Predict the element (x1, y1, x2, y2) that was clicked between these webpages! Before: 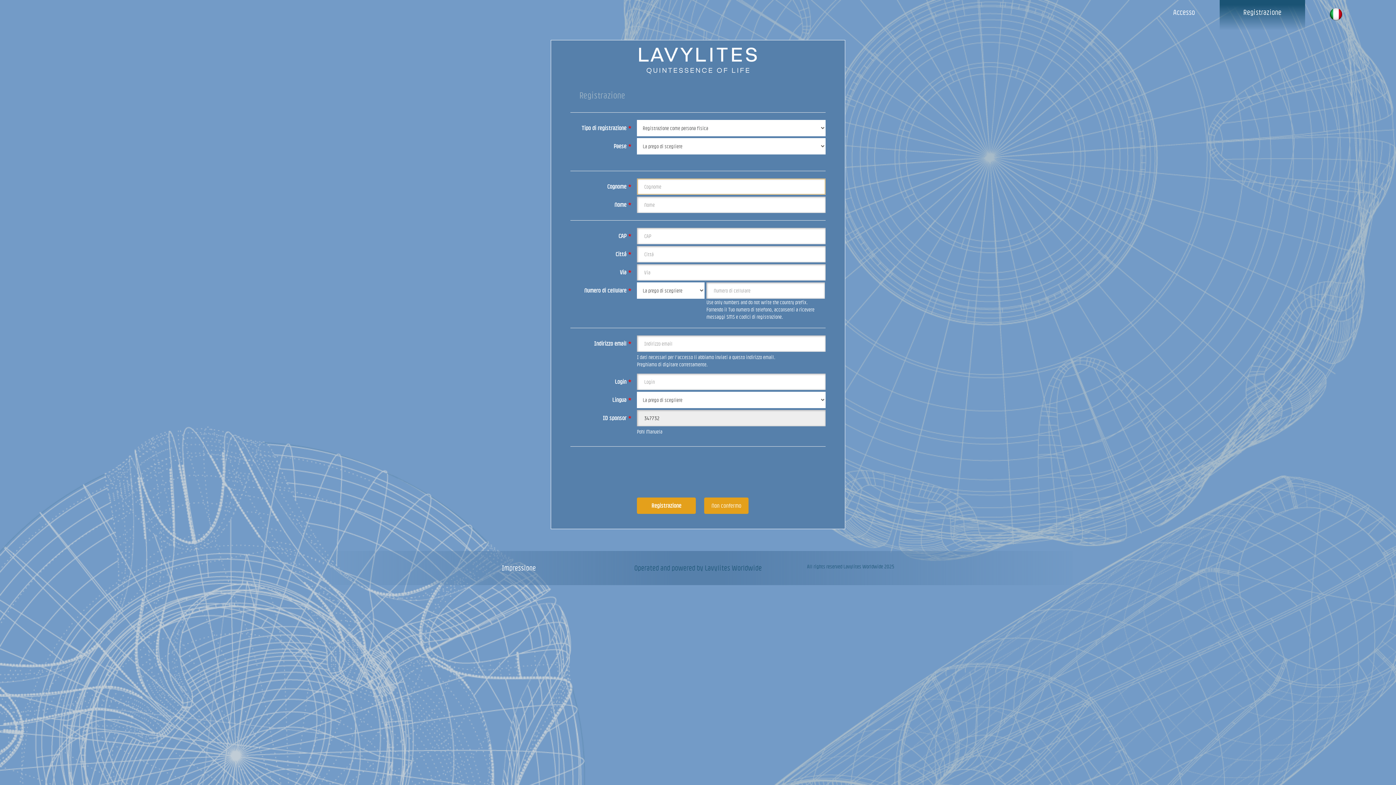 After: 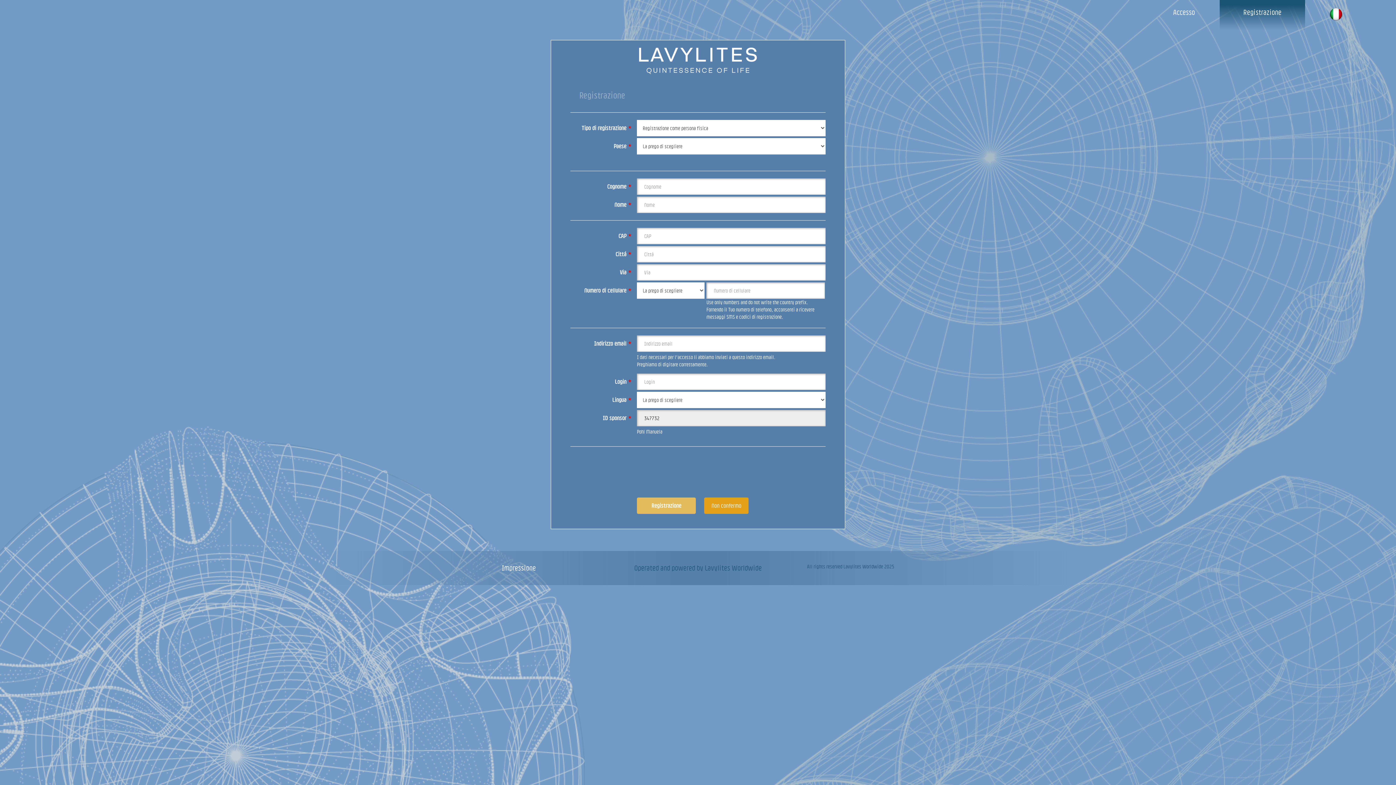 Action: label: Registrazione bbox: (637, 497, 696, 514)